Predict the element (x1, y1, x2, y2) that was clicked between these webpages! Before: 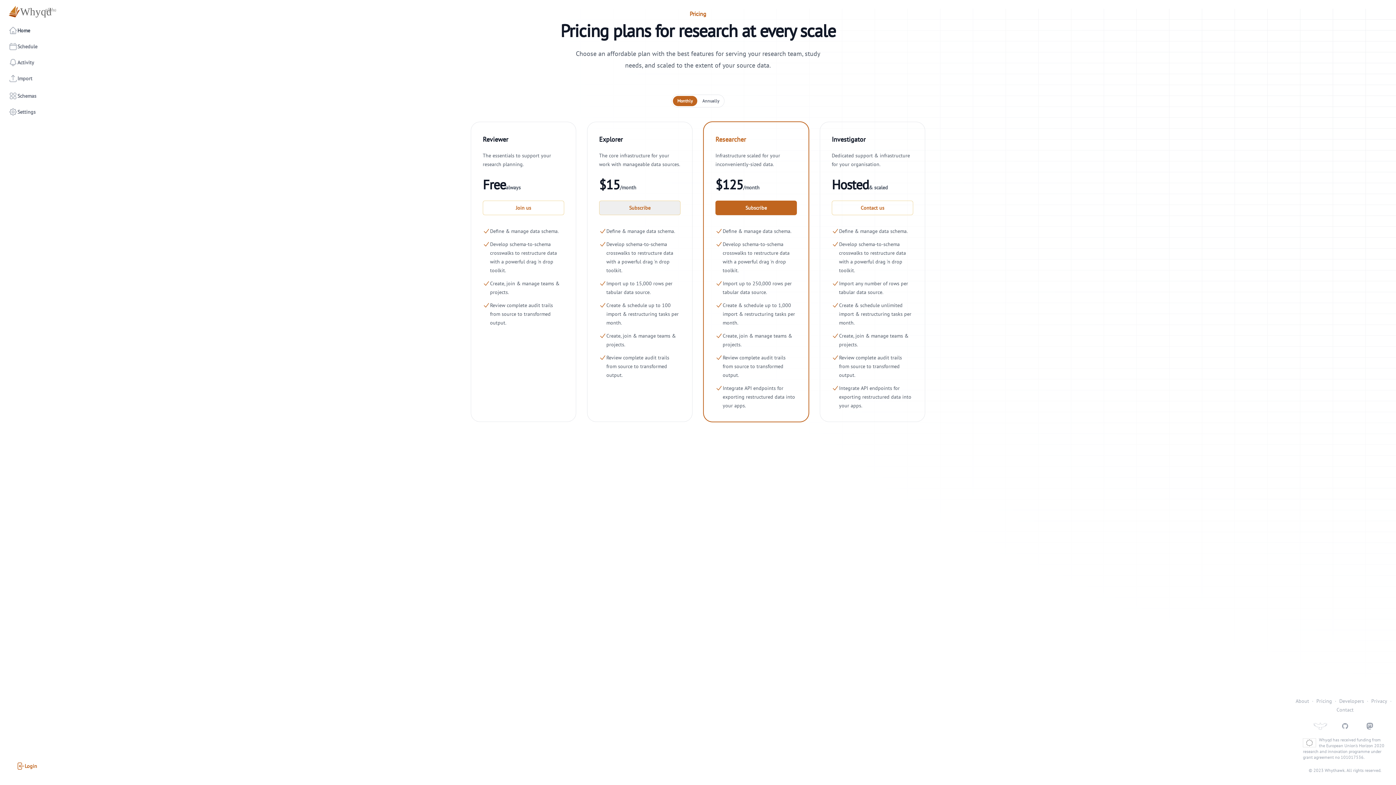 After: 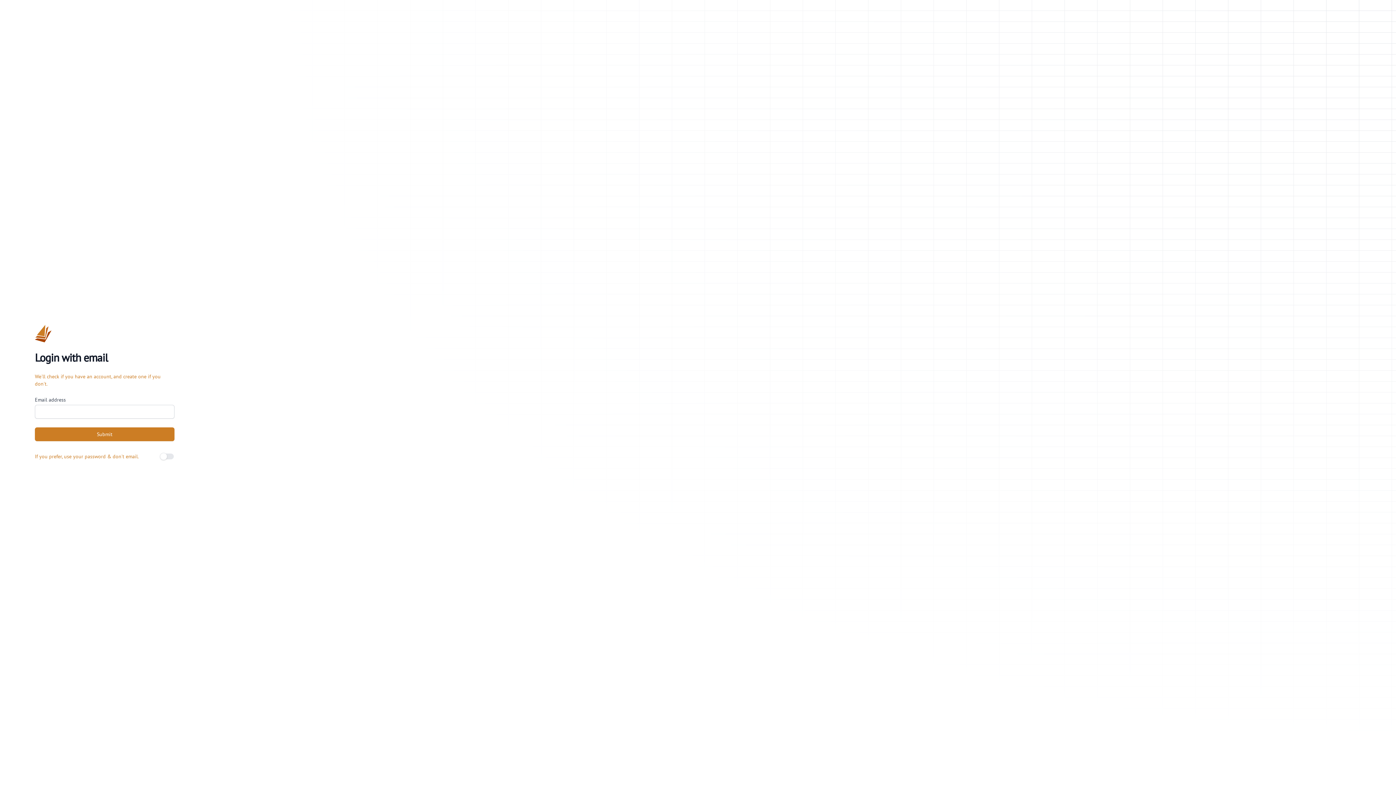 Action: label: Join us bbox: (482, 200, 564, 215)